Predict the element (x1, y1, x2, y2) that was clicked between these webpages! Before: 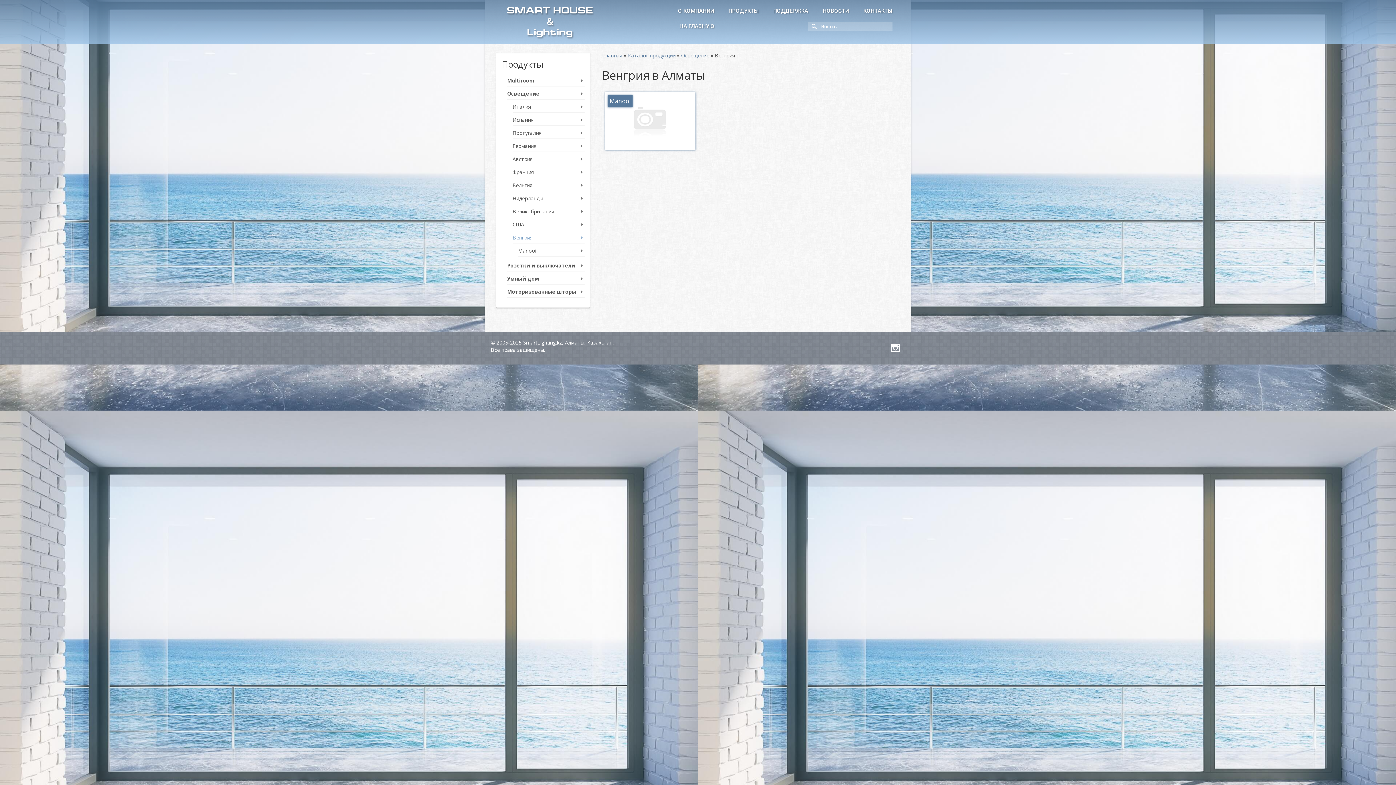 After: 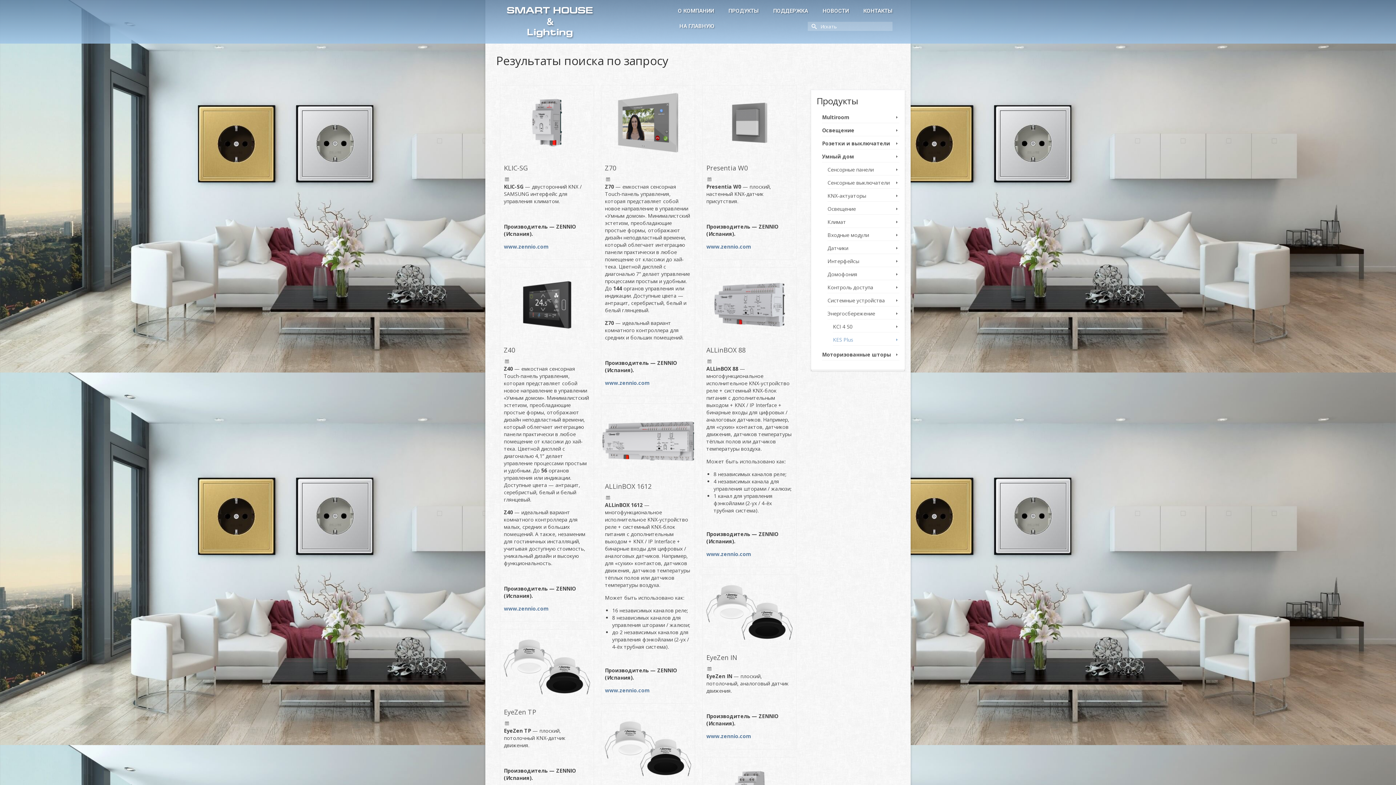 Action: label: Submit Search bbox: (808, 21, 818, 30)